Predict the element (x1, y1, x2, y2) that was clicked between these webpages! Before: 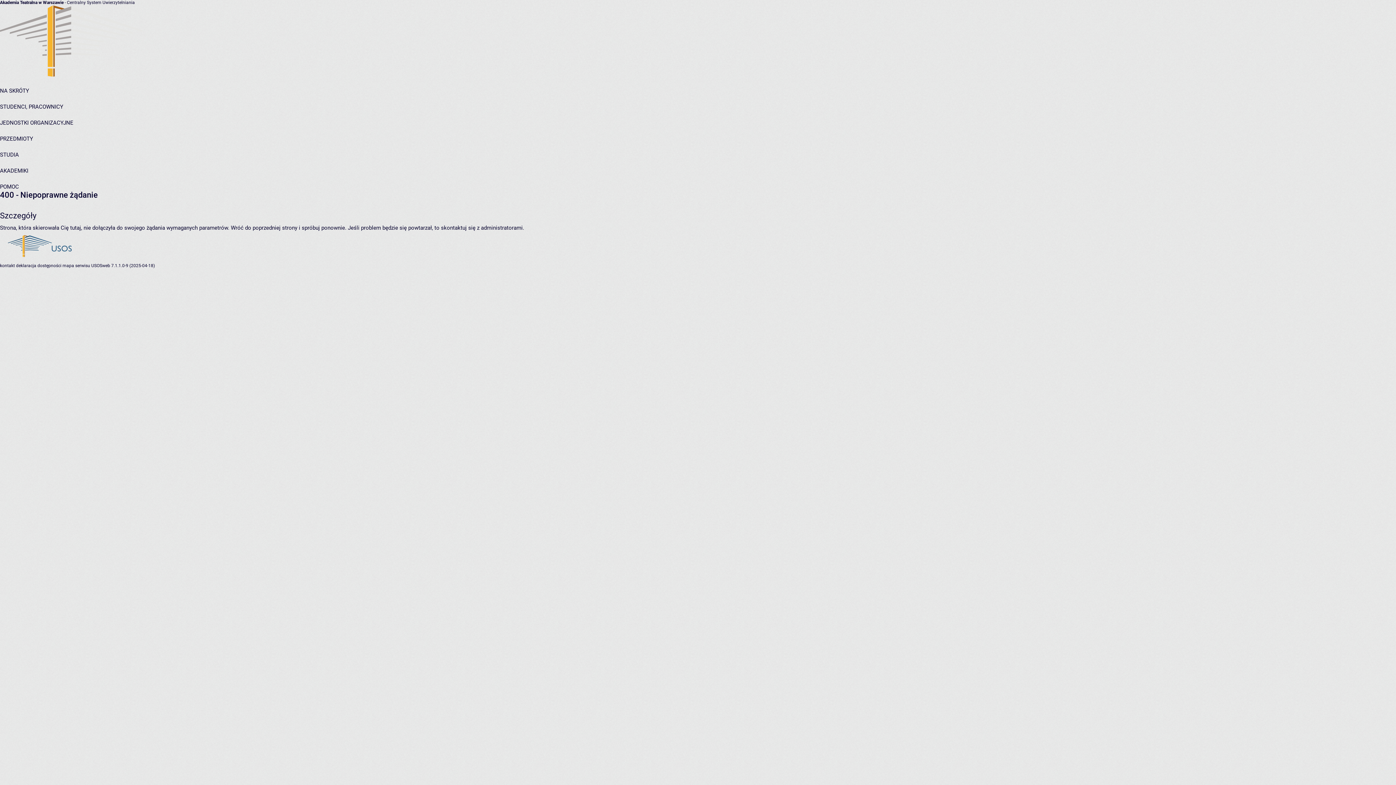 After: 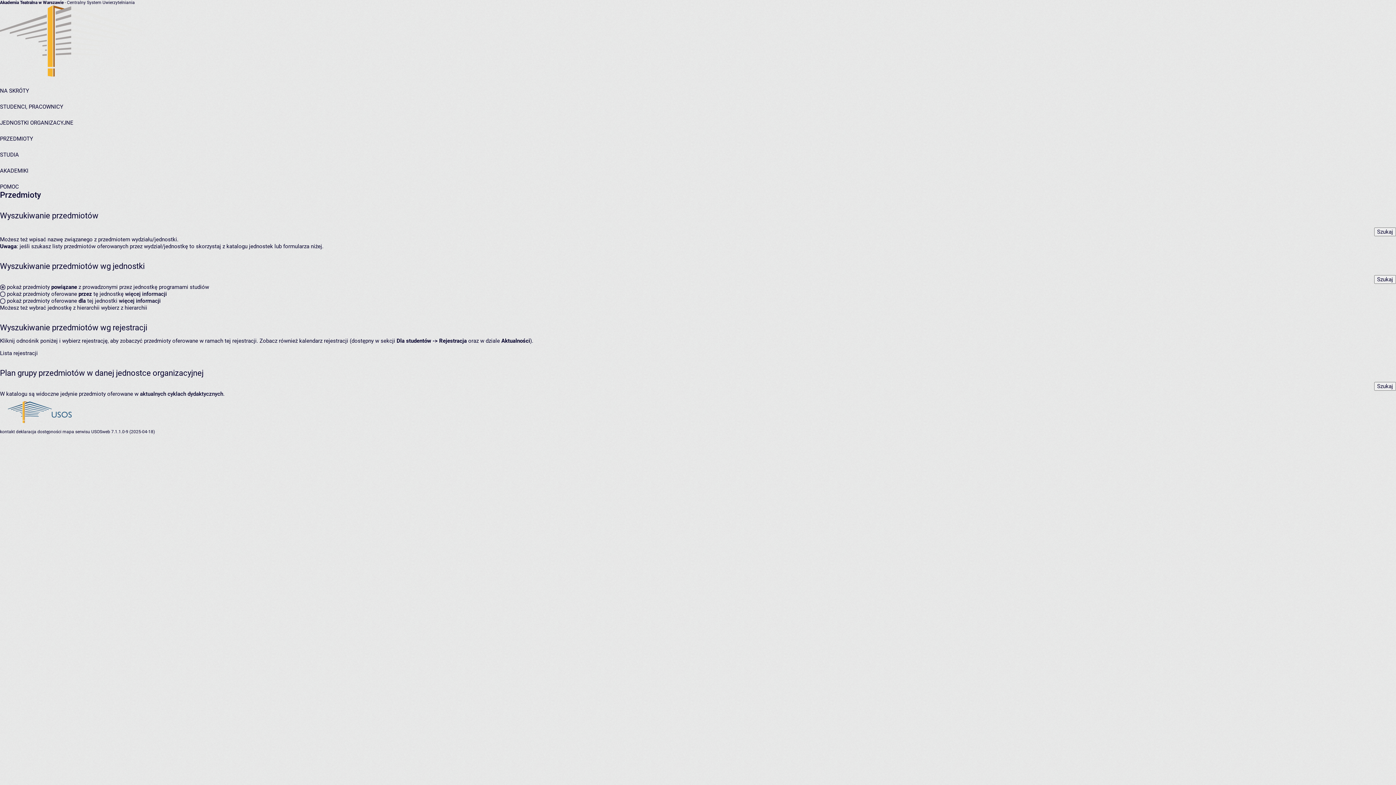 Action: bbox: (0, 135, 33, 142) label: PRZEDMIOTY